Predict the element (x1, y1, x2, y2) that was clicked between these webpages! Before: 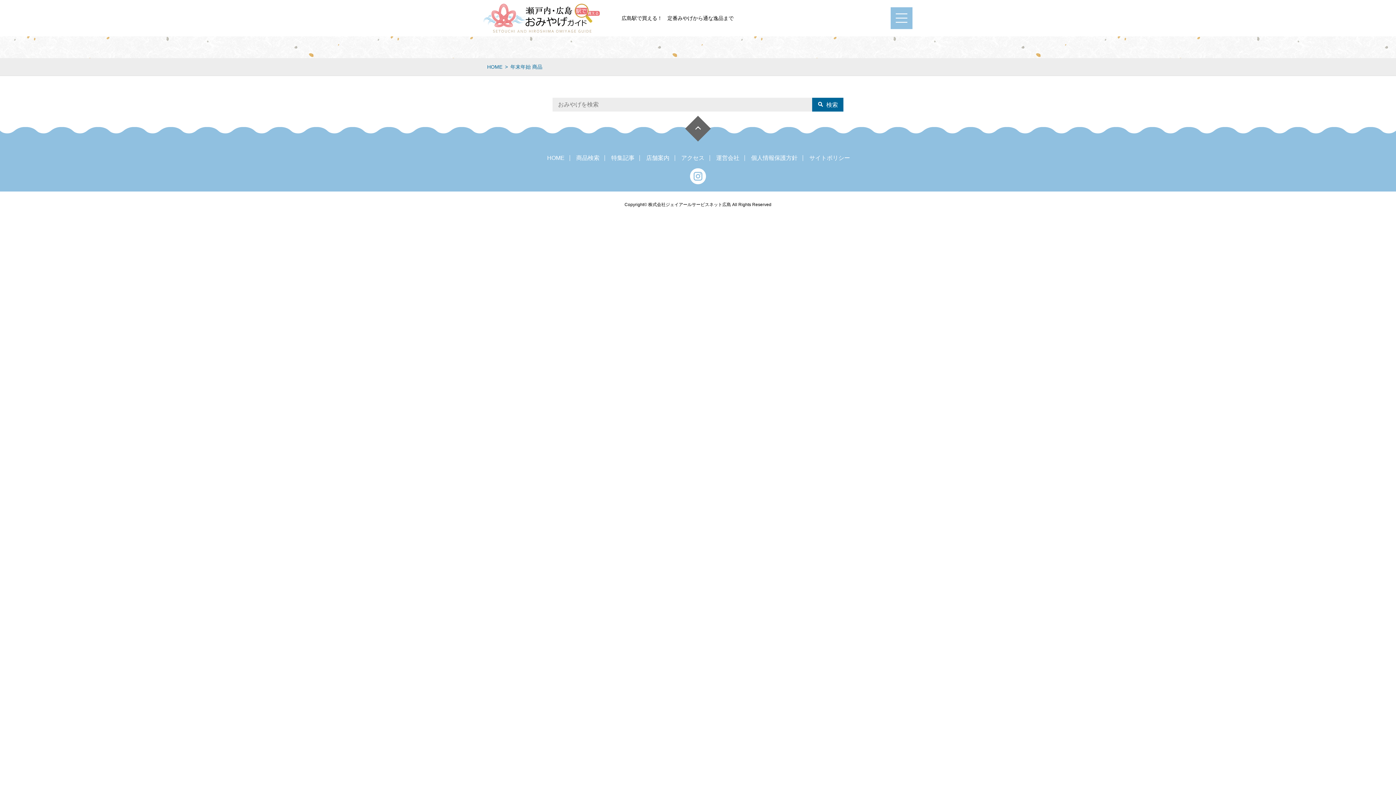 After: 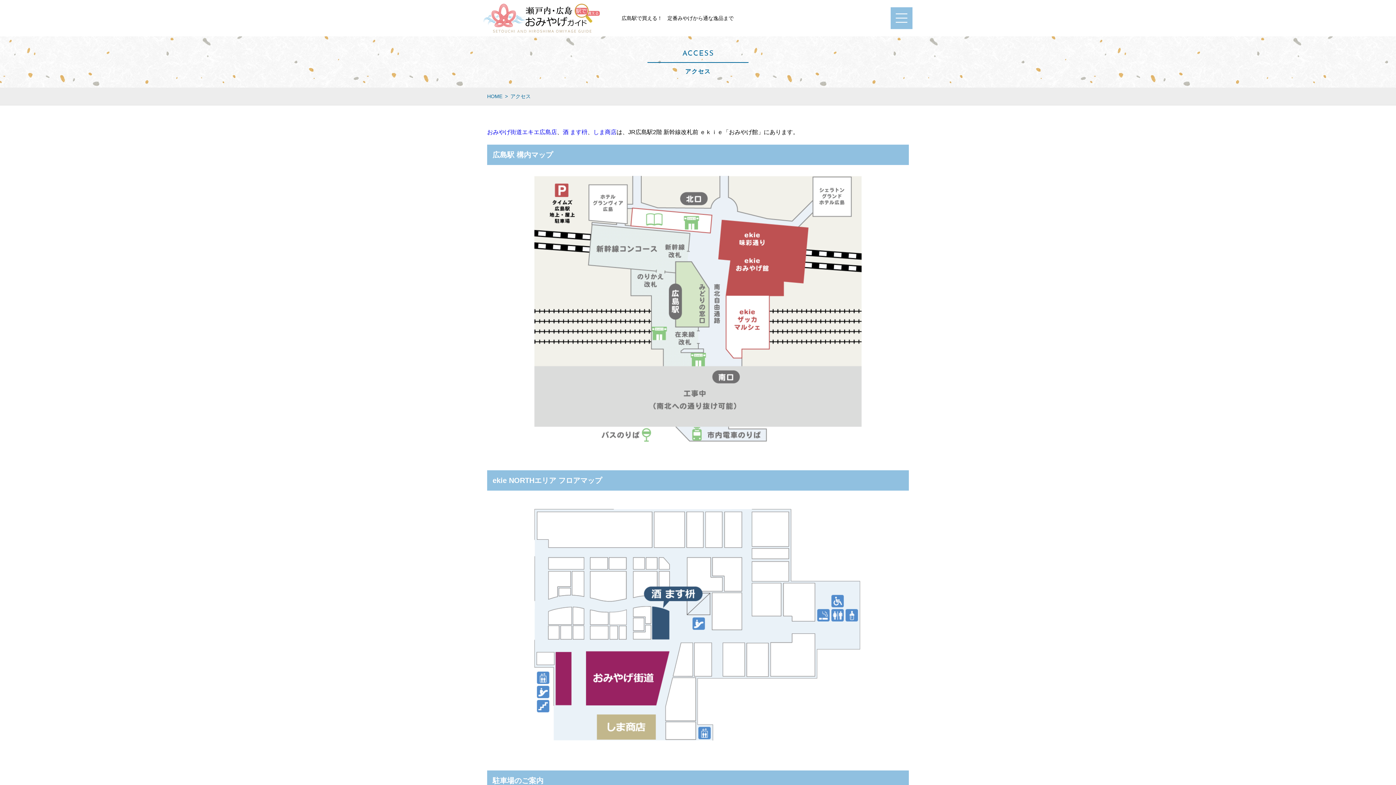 Action: label: アクセス bbox: (680, 155, 704, 161)